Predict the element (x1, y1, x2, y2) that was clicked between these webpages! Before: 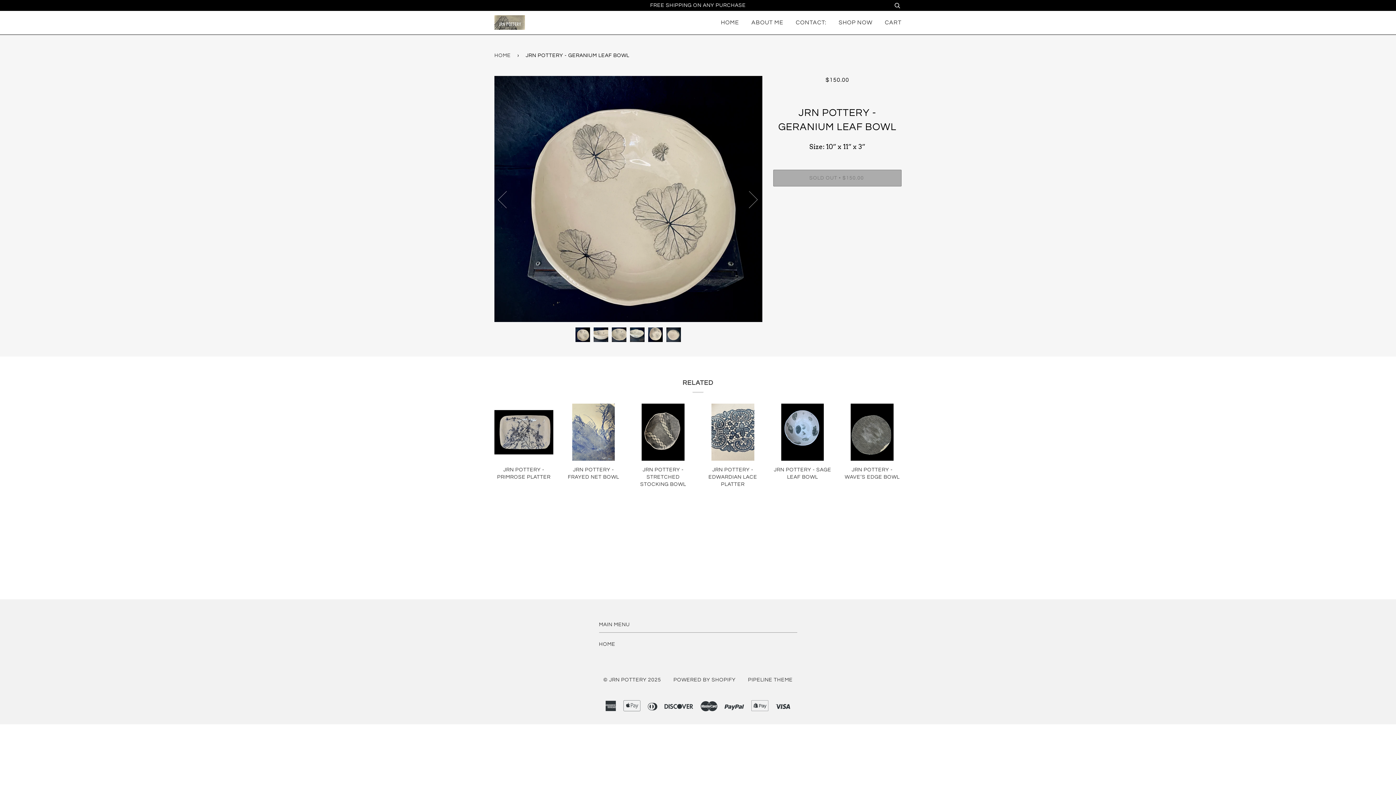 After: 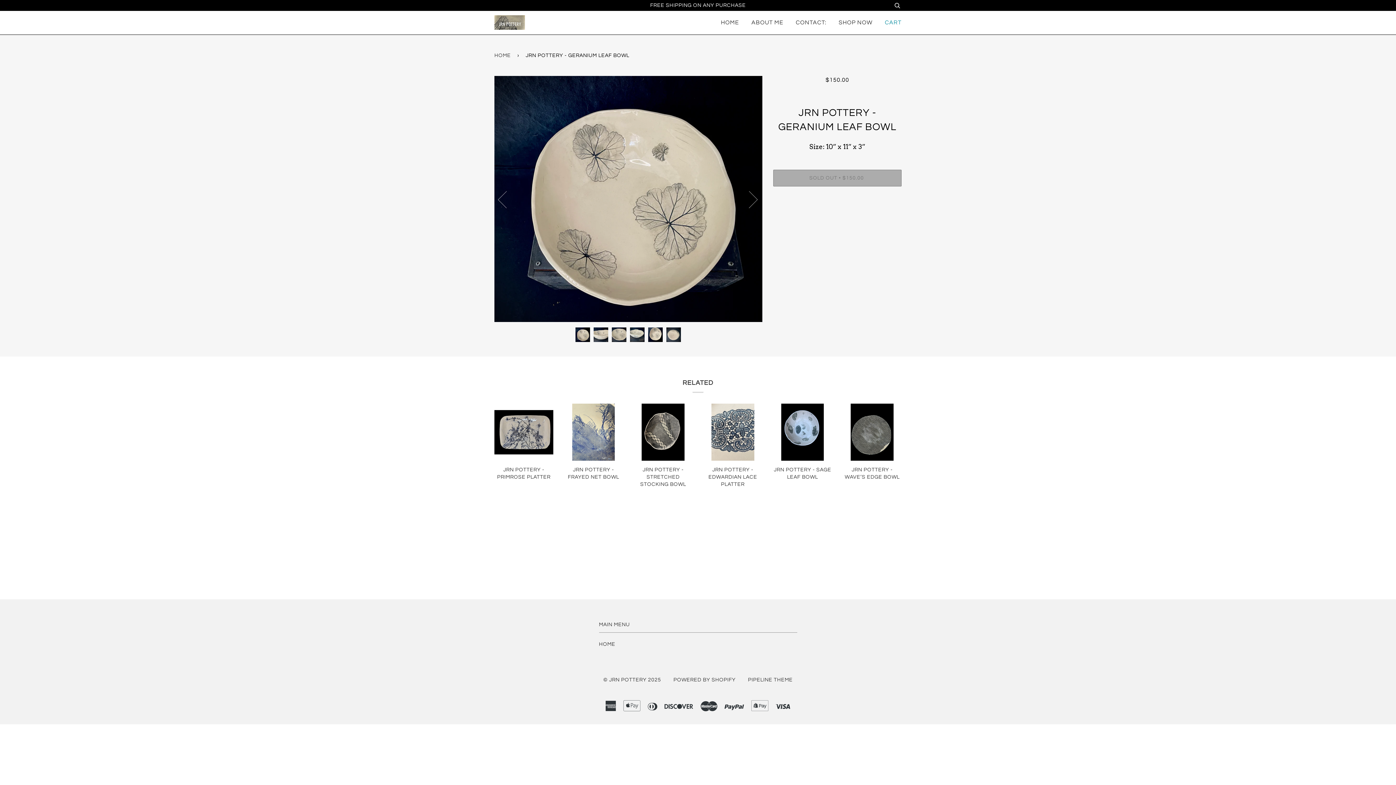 Action: bbox: (885, 10, 901, 34) label: CART